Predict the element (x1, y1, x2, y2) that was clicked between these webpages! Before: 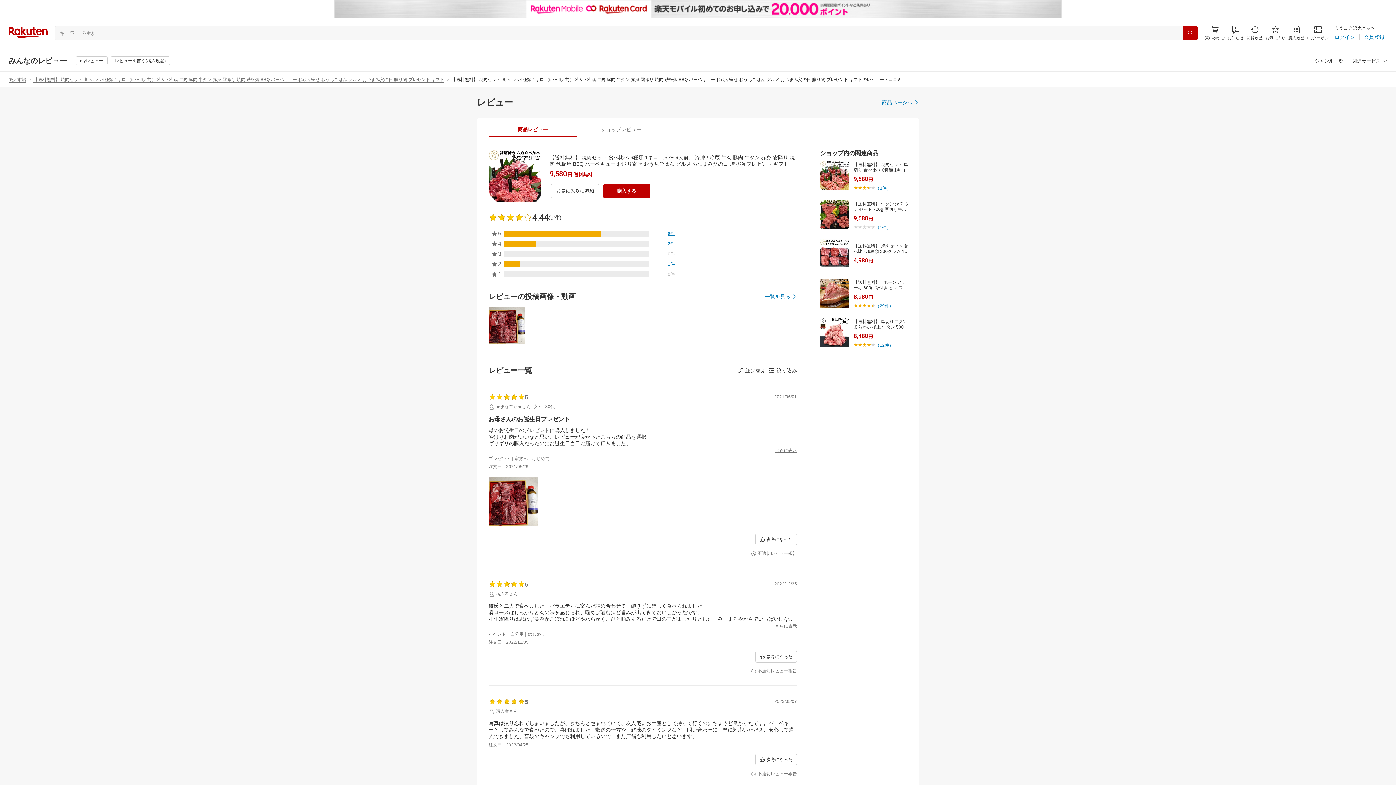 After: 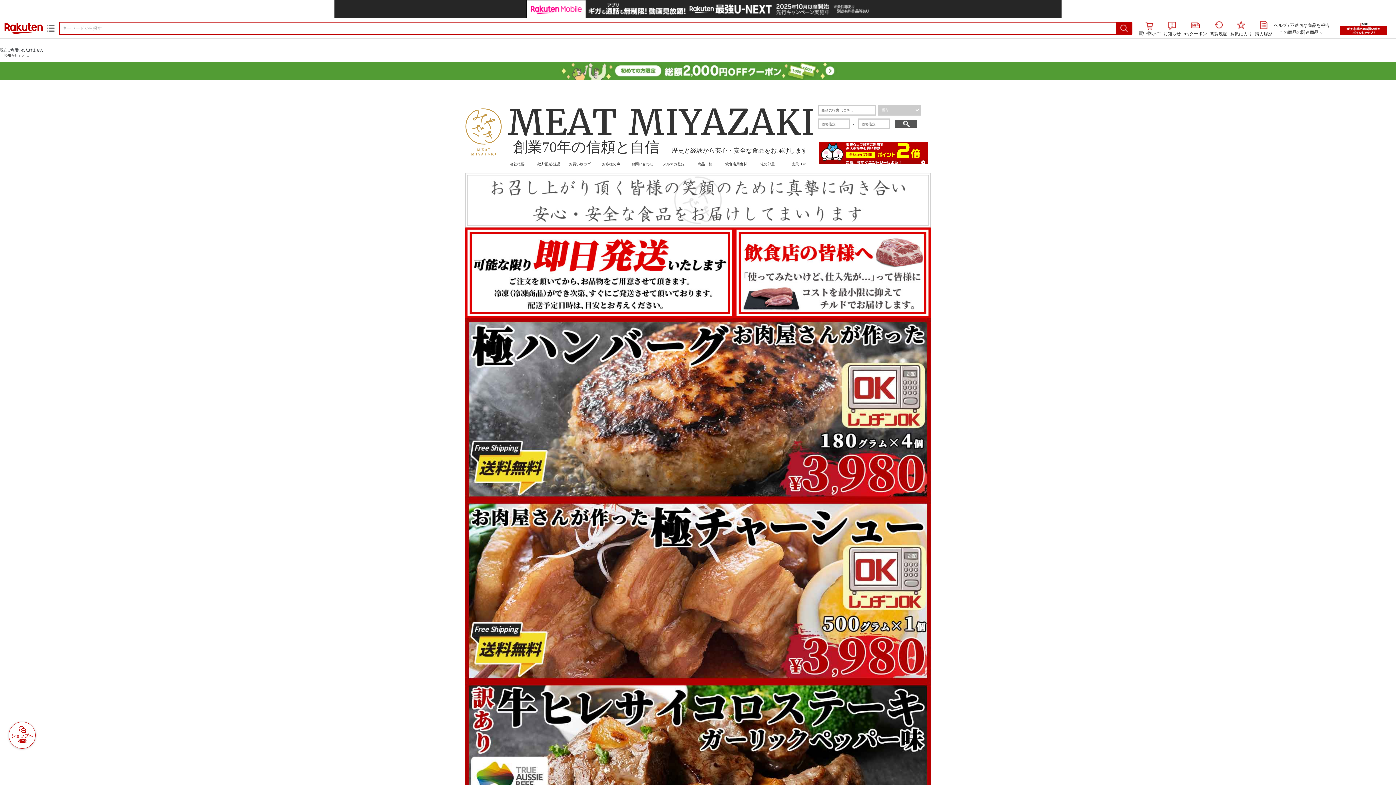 Action: label: 【送料無料】 焼肉セット 食べ比べ 6種類 1キロ （5 〜 6人前） 冷凍 / 冷蔵 牛肉 豚肉 牛タン 赤身 霜降り 焼肉 鉄板焼 BBQ バーベキュー お取り寄せ おうちごはん グルメ おつまみ父の日 贈り物 プレゼント ギフト bbox: (33, 77, 444, 82)